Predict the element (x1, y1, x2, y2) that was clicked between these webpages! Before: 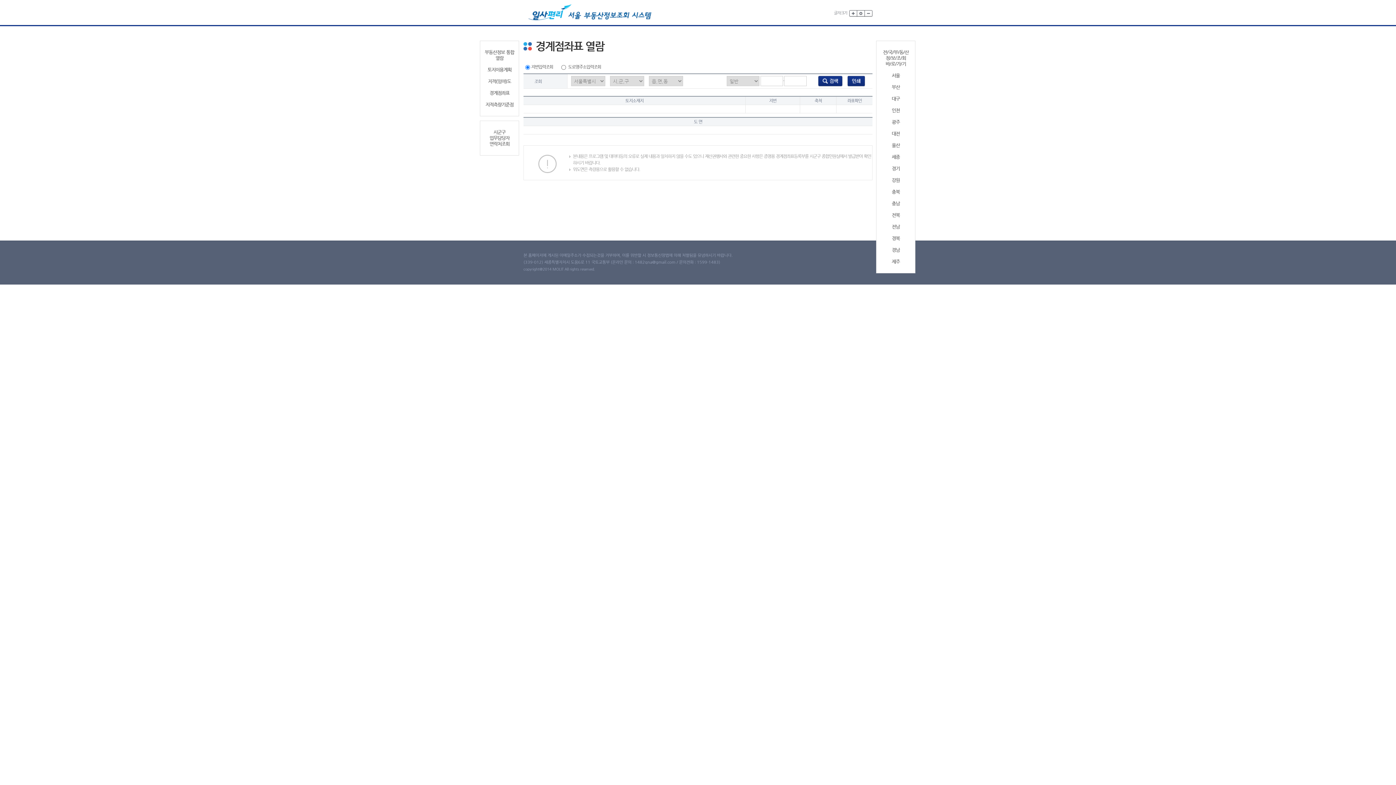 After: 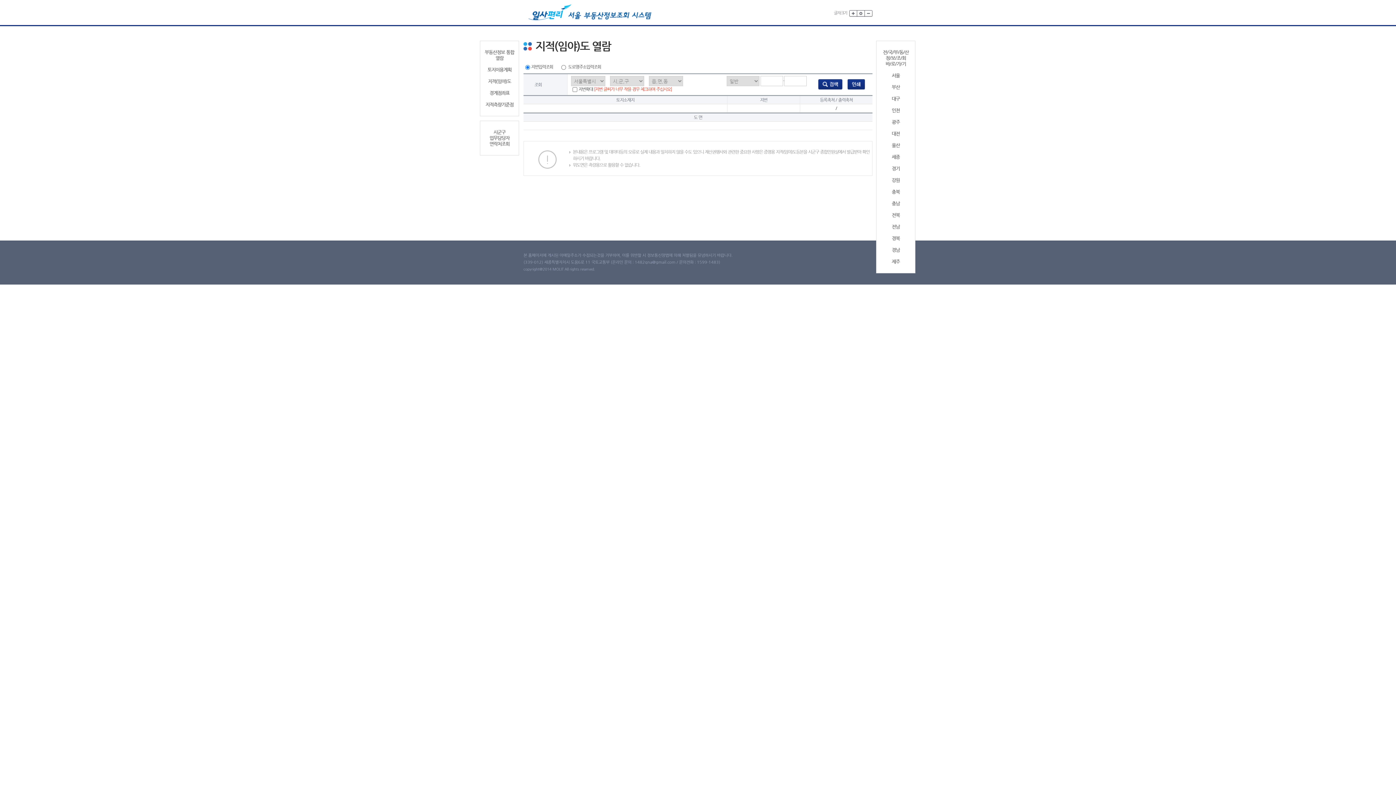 Action: bbox: (483, 78, 516, 84) label: 지적(임야)도